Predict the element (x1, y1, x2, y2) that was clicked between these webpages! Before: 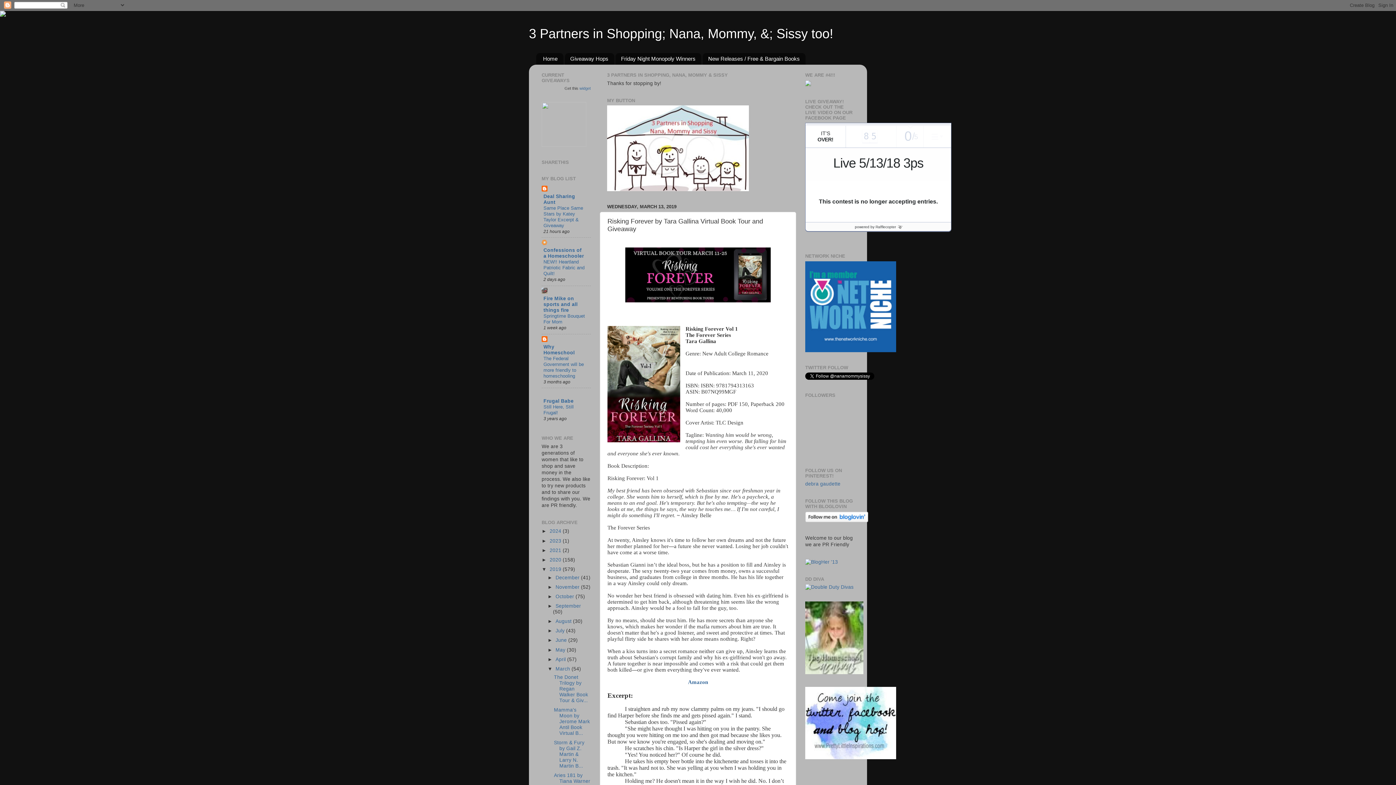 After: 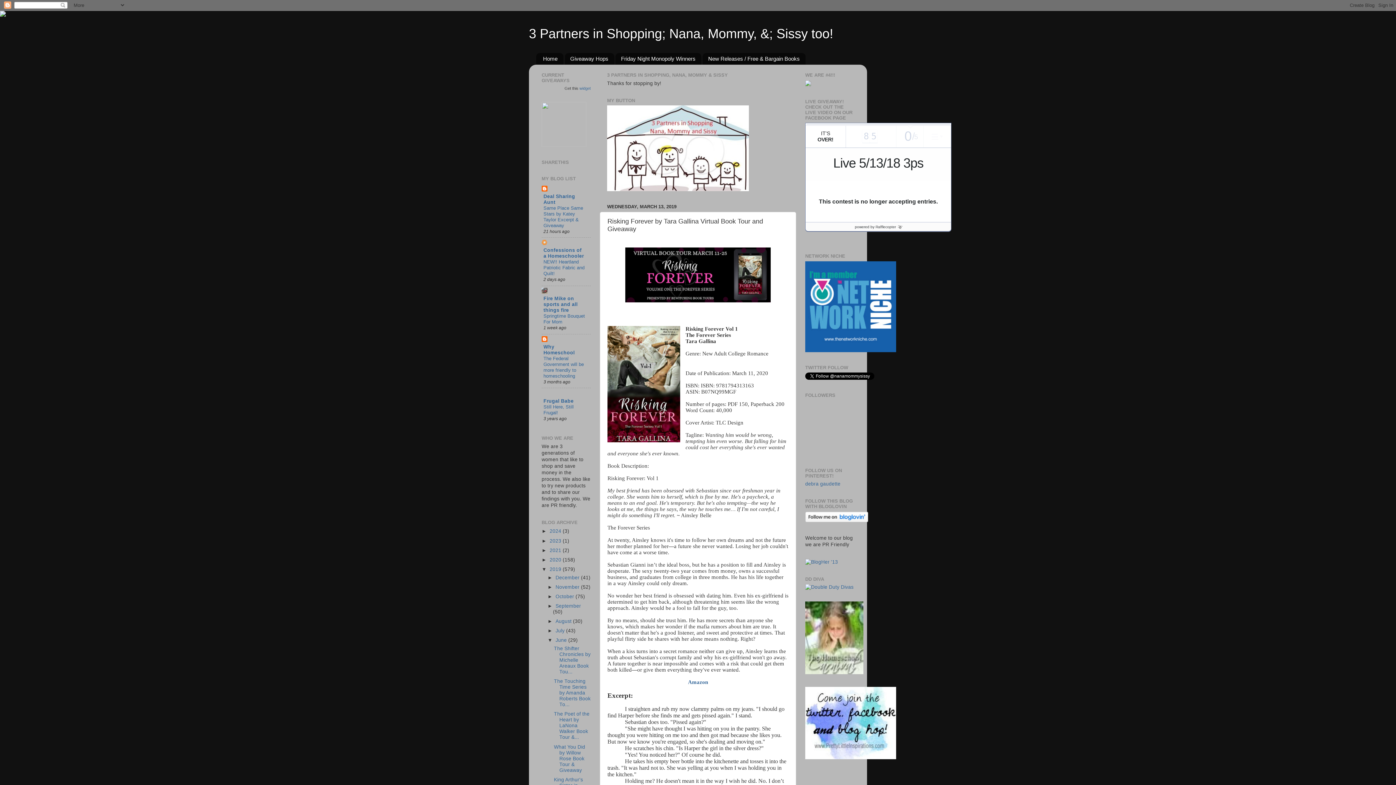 Action: label: ►   bbox: (547, 637, 555, 643)